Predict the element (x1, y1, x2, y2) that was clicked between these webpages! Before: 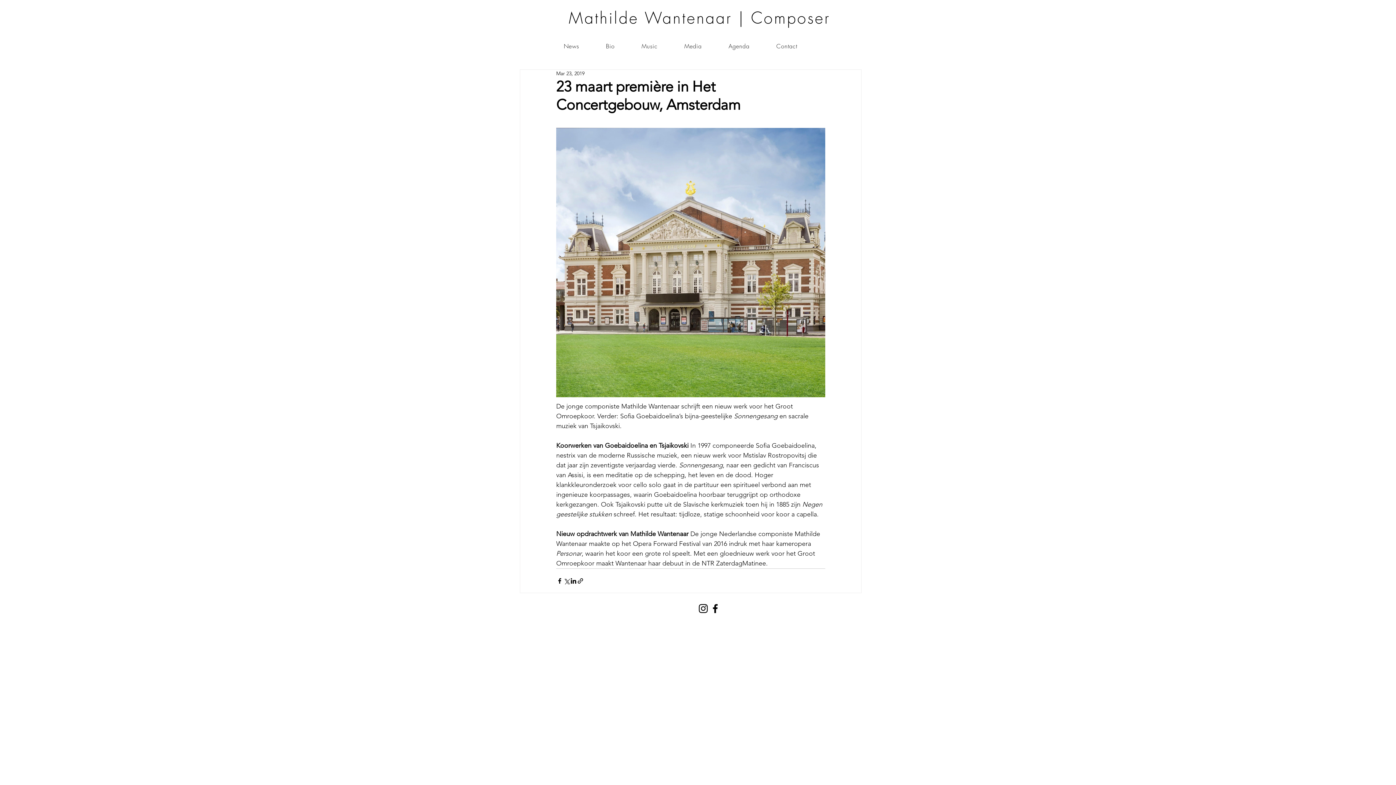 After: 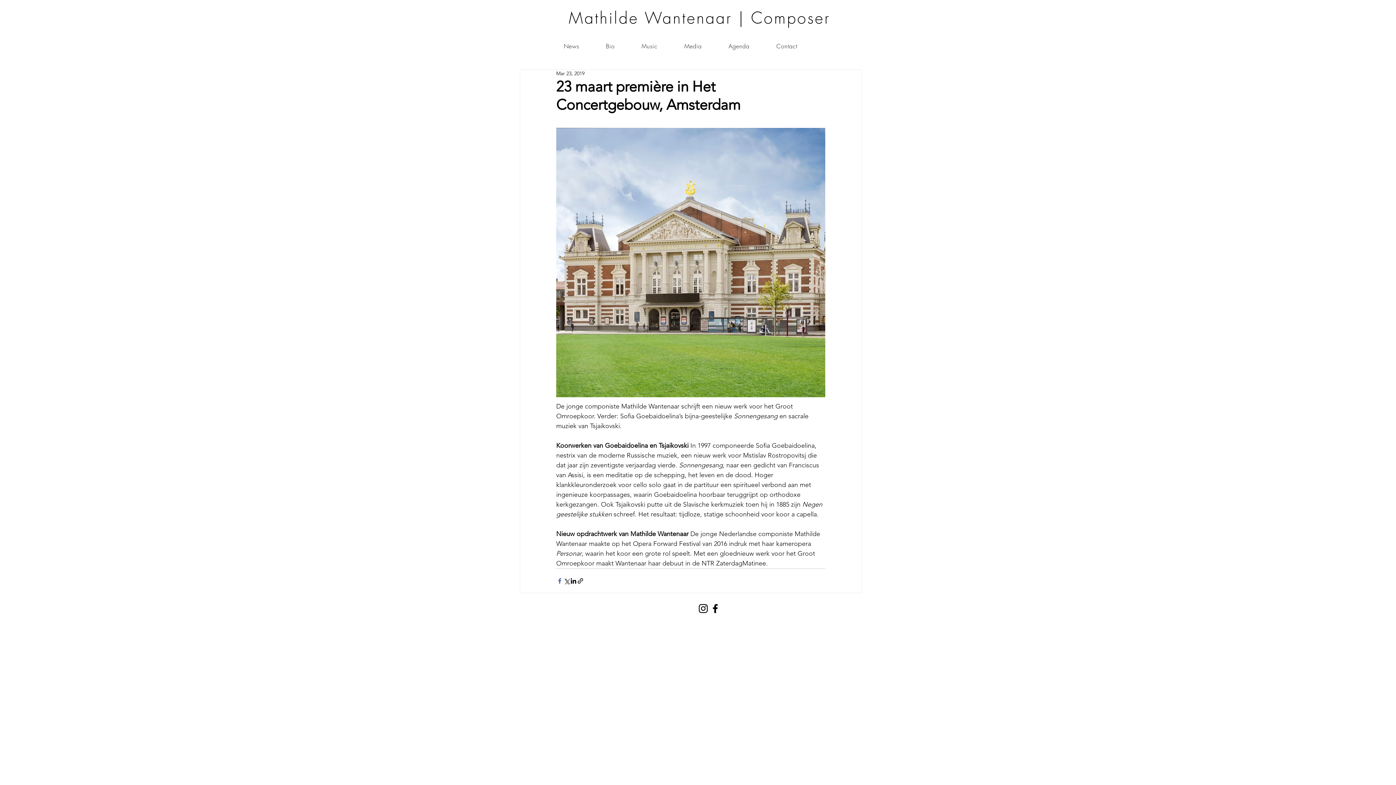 Action: label: Share via Facebook bbox: (556, 577, 563, 584)